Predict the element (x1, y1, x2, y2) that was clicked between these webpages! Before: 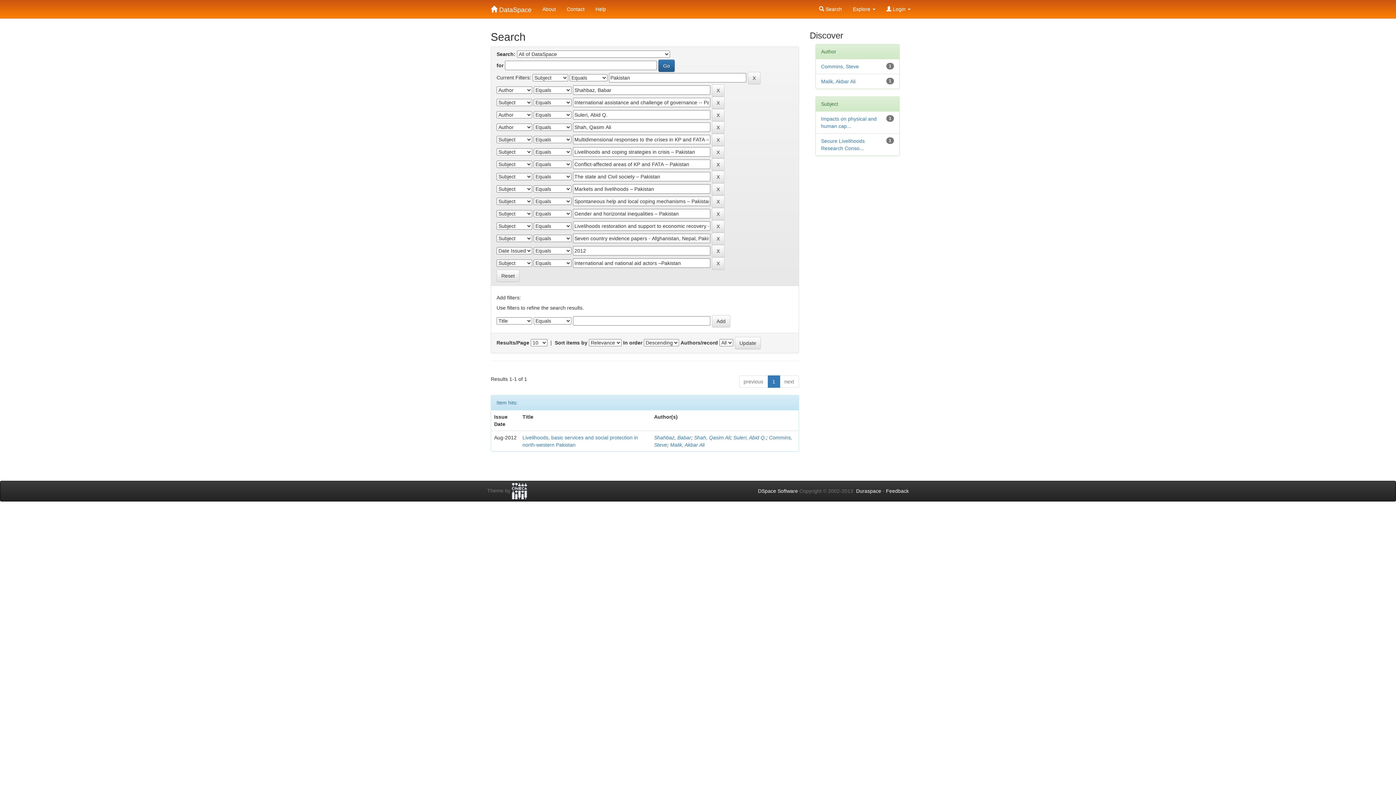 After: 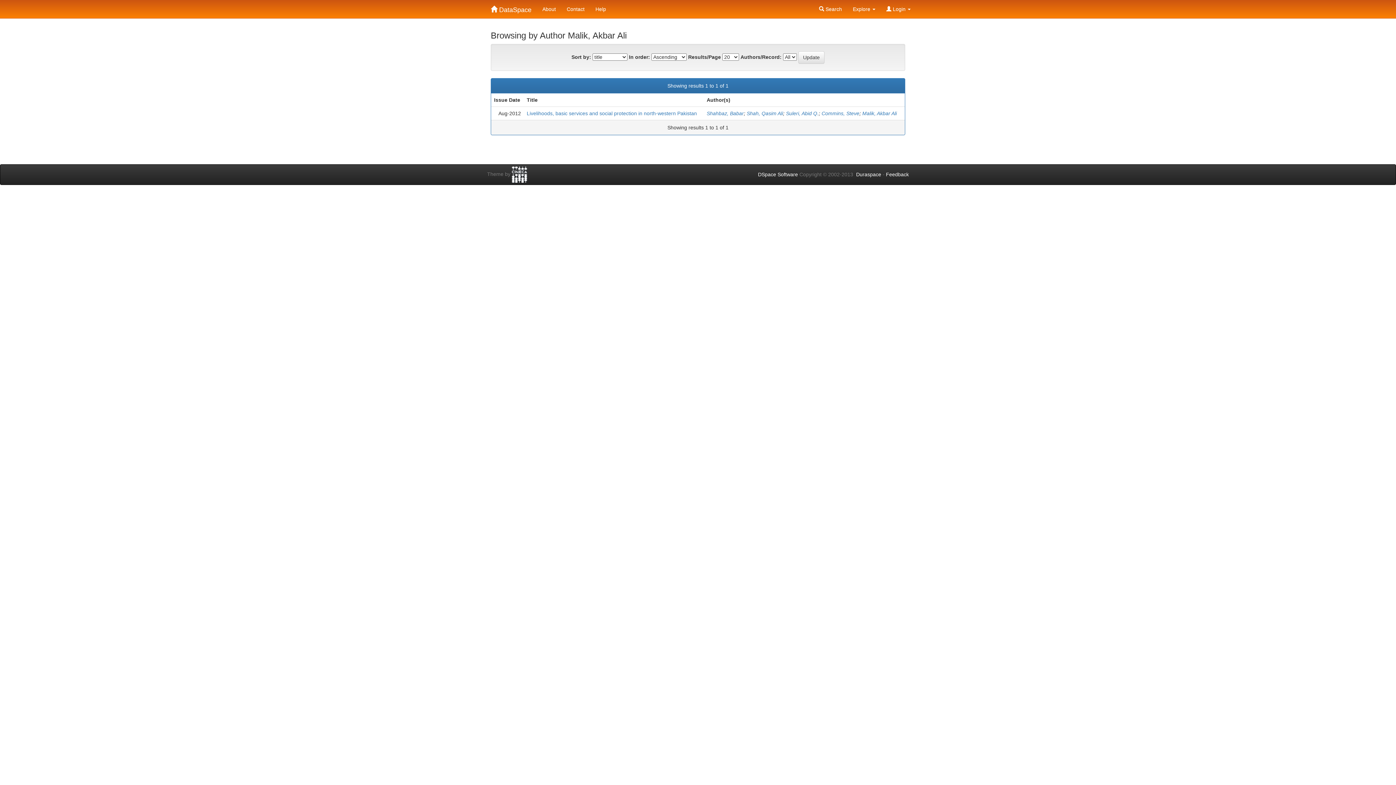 Action: bbox: (670, 442, 704, 448) label: Malik, Akbar Ali